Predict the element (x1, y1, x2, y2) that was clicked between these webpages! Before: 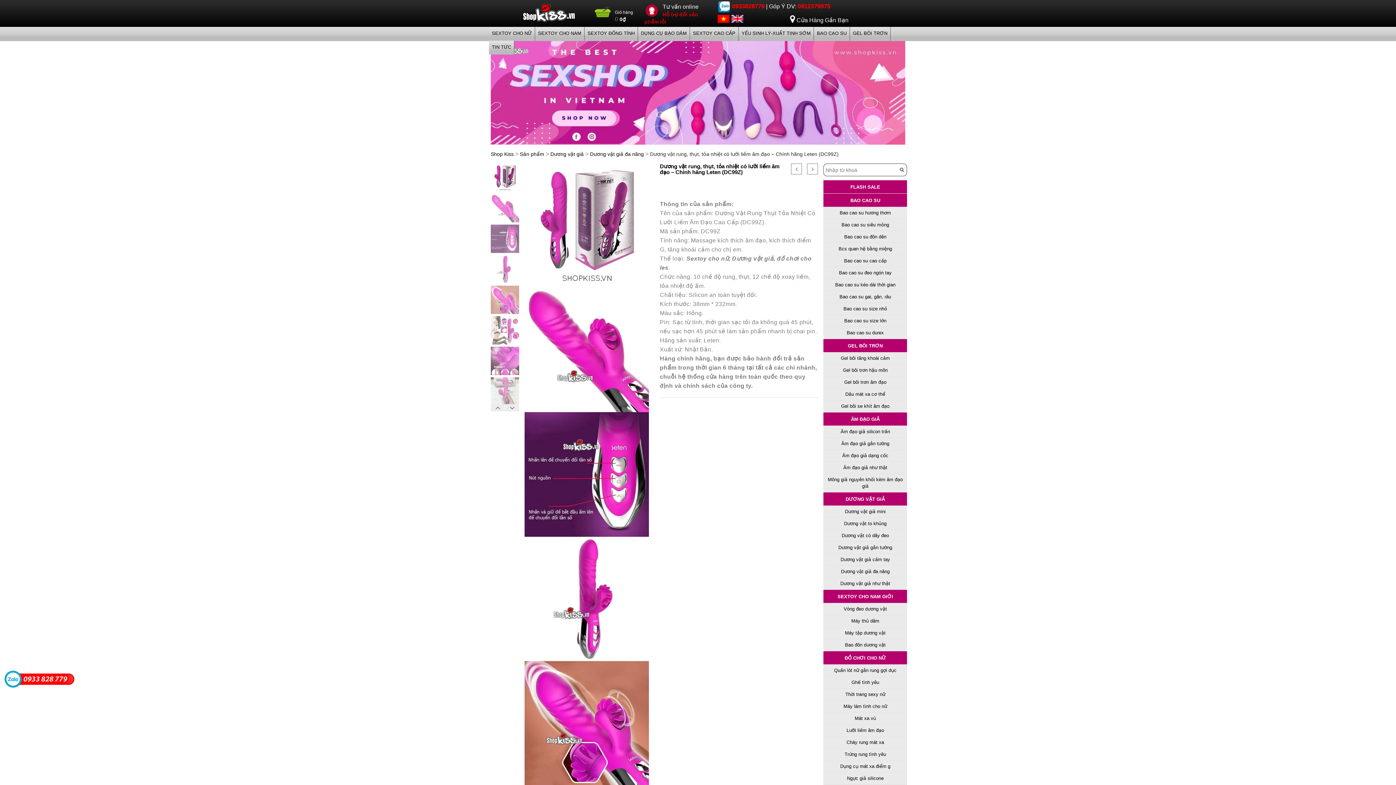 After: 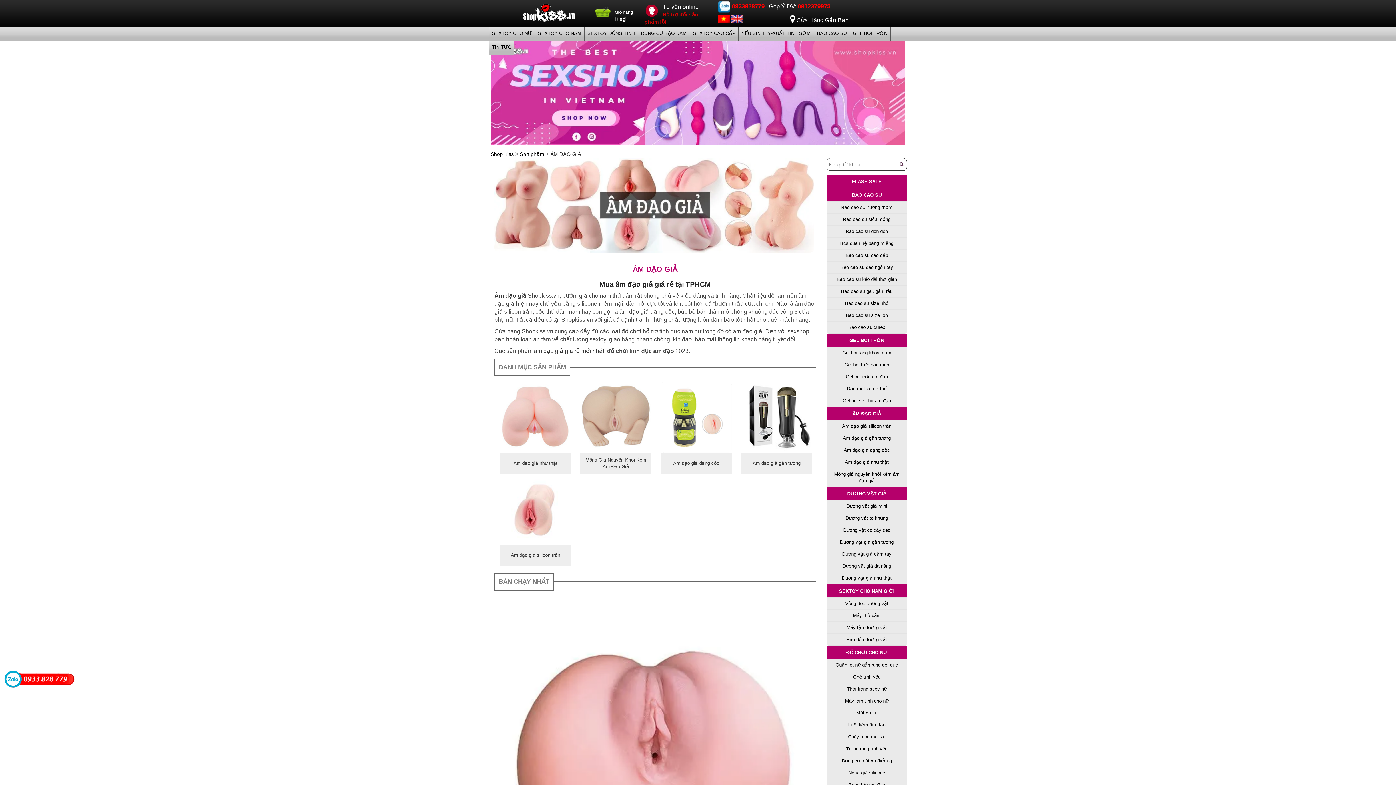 Action: bbox: (851, 416, 879, 422) label: ÂM ĐẠO GIẢ